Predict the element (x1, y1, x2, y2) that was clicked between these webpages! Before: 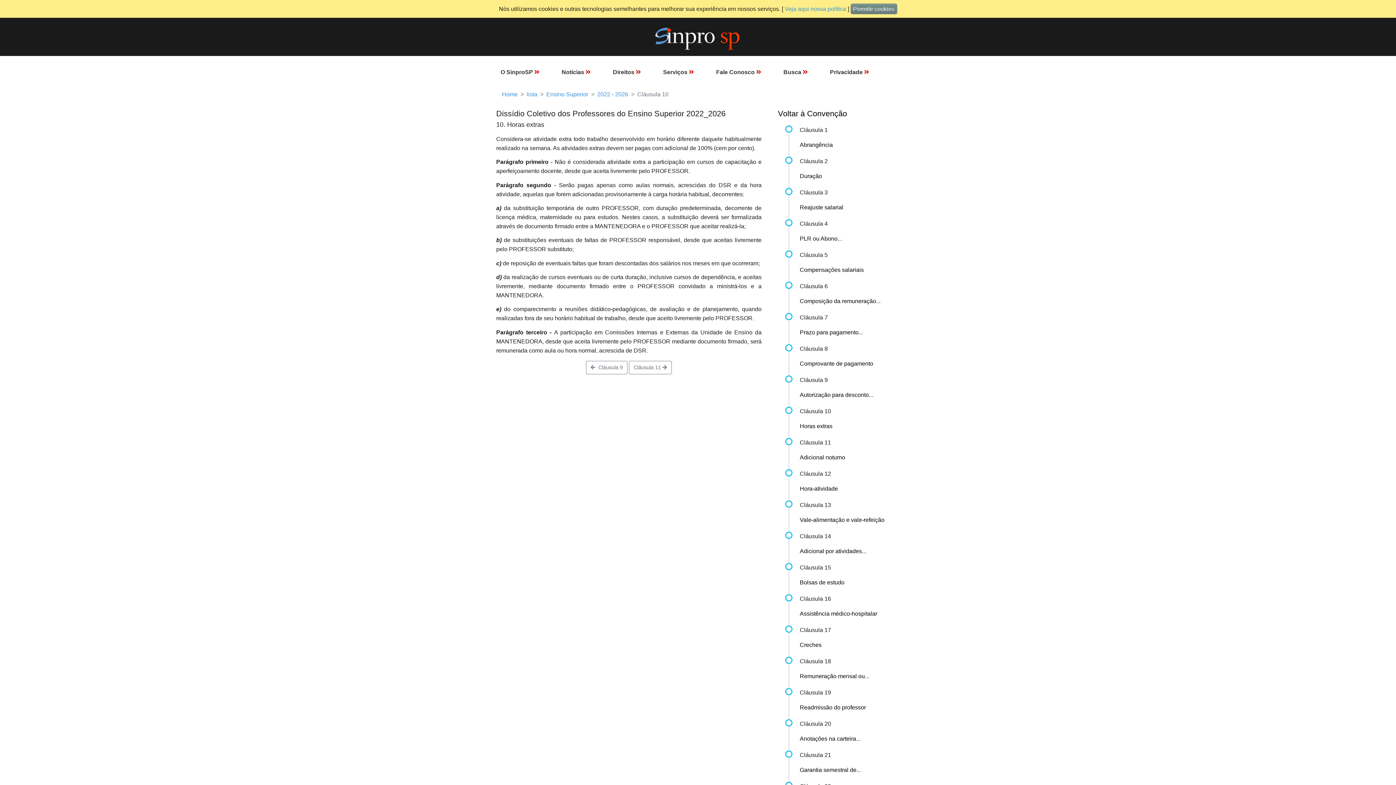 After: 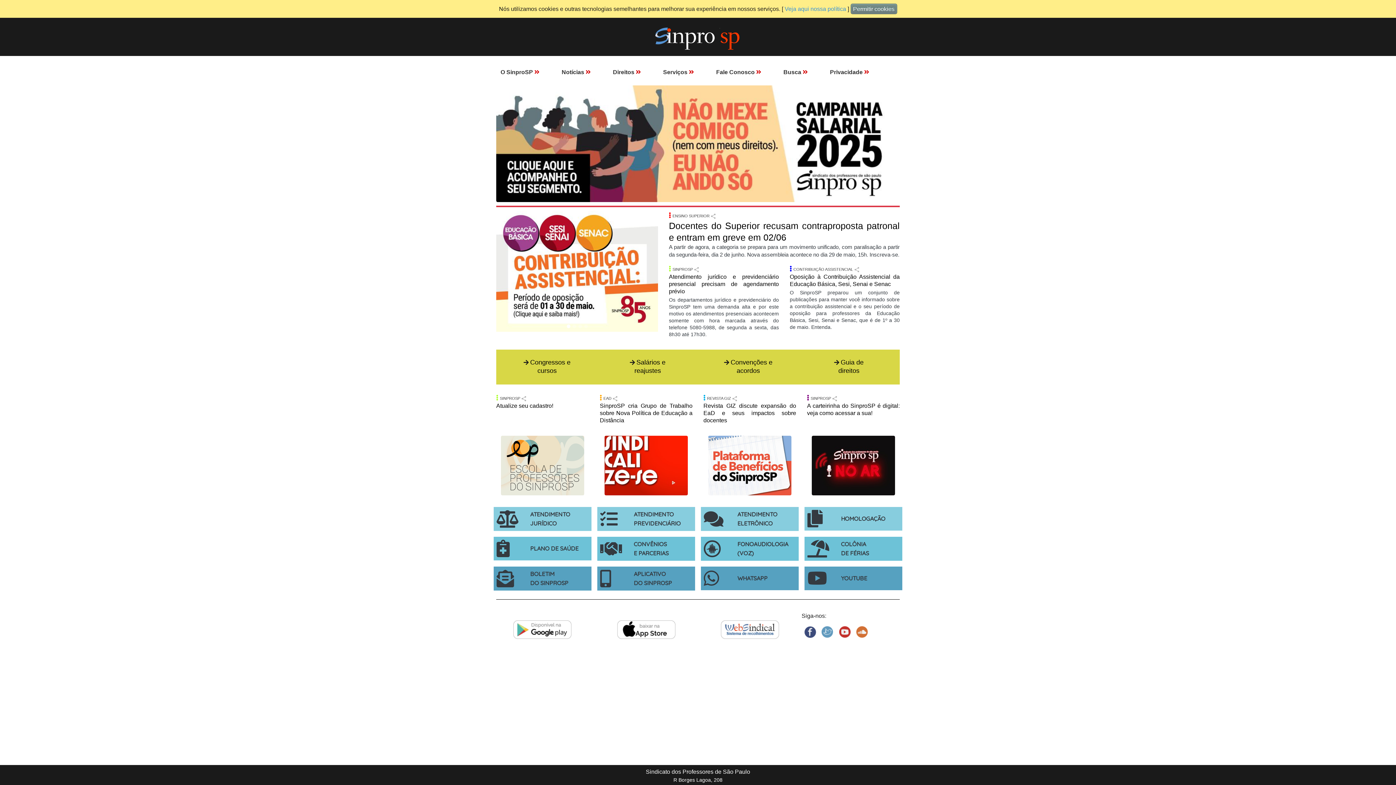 Action: bbox: (648, 33, 747, 39)